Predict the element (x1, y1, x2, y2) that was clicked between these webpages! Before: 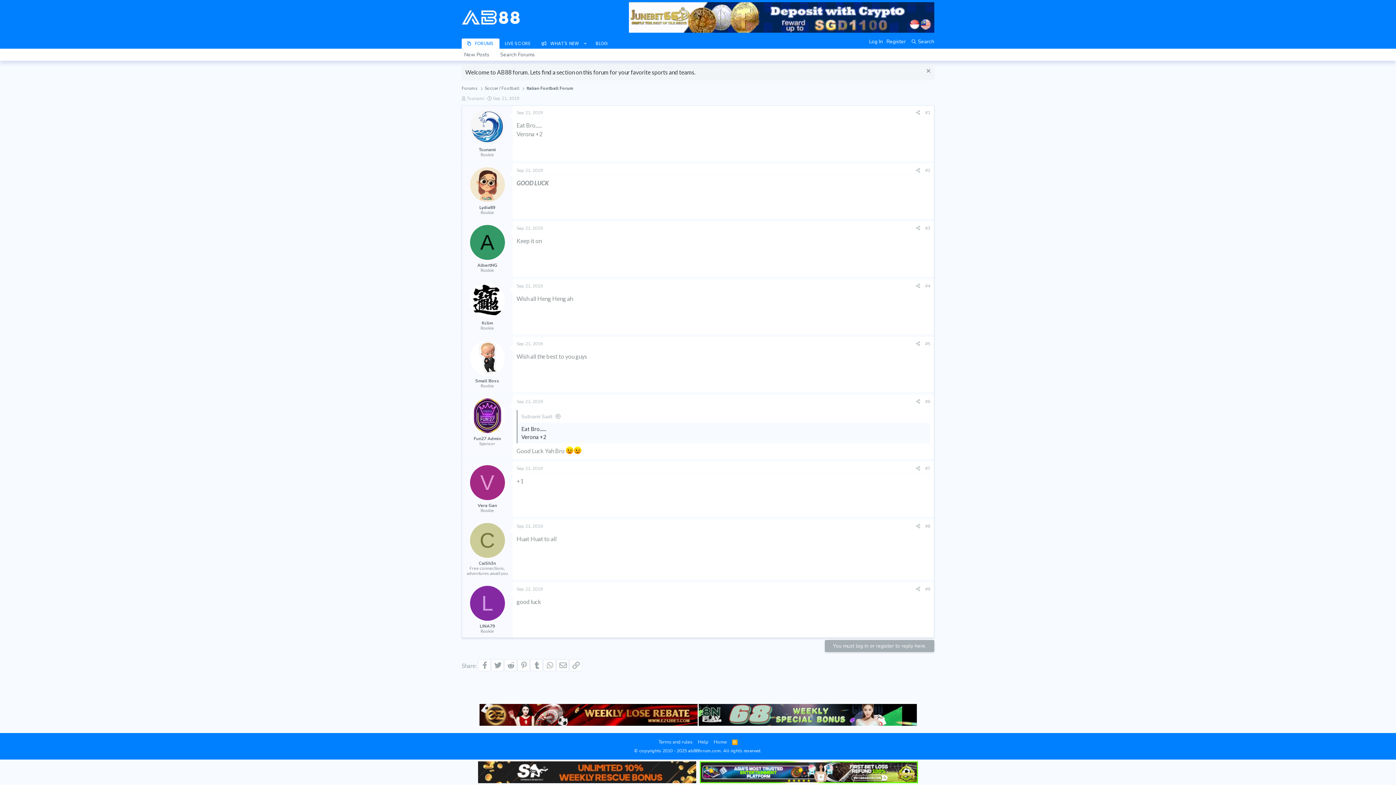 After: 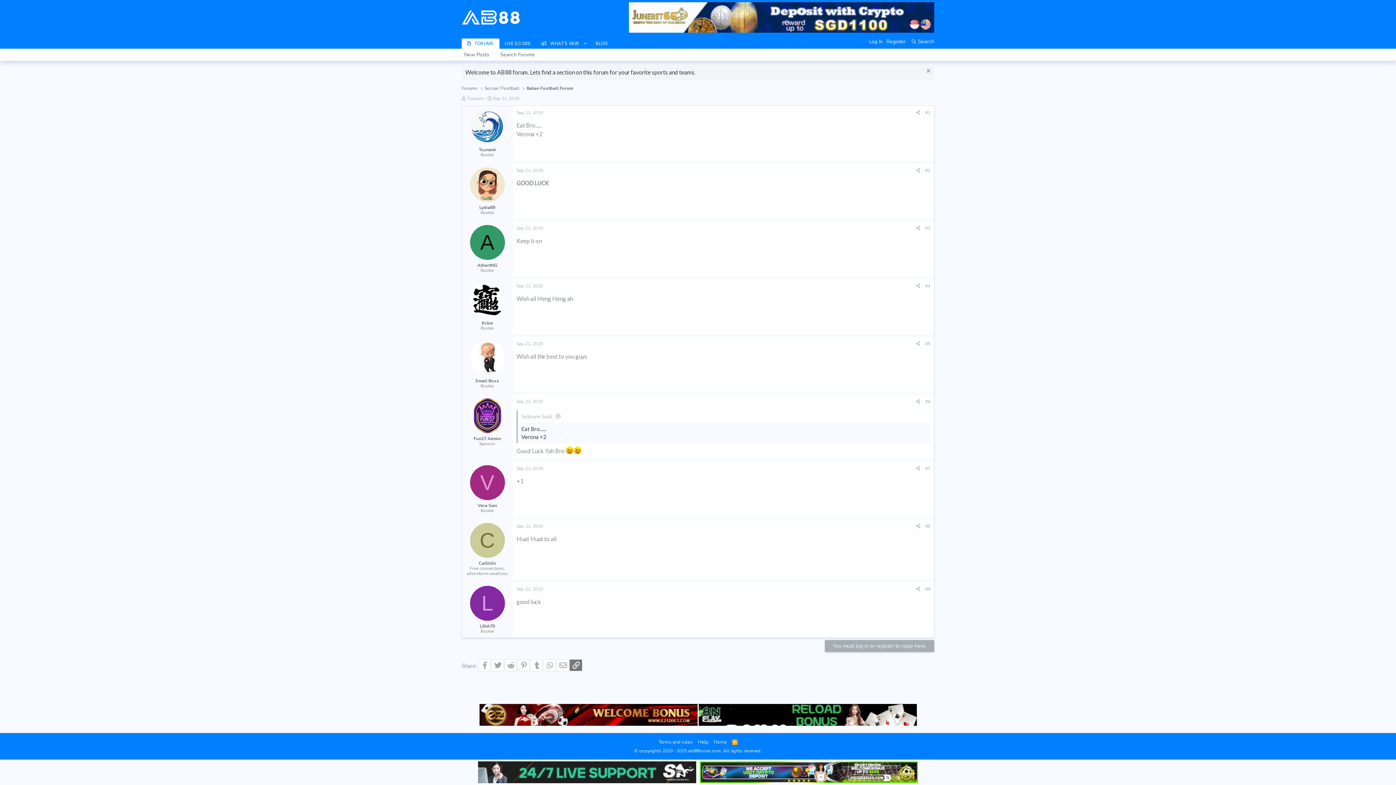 Action: bbox: (569, 659, 582, 671) label: Link